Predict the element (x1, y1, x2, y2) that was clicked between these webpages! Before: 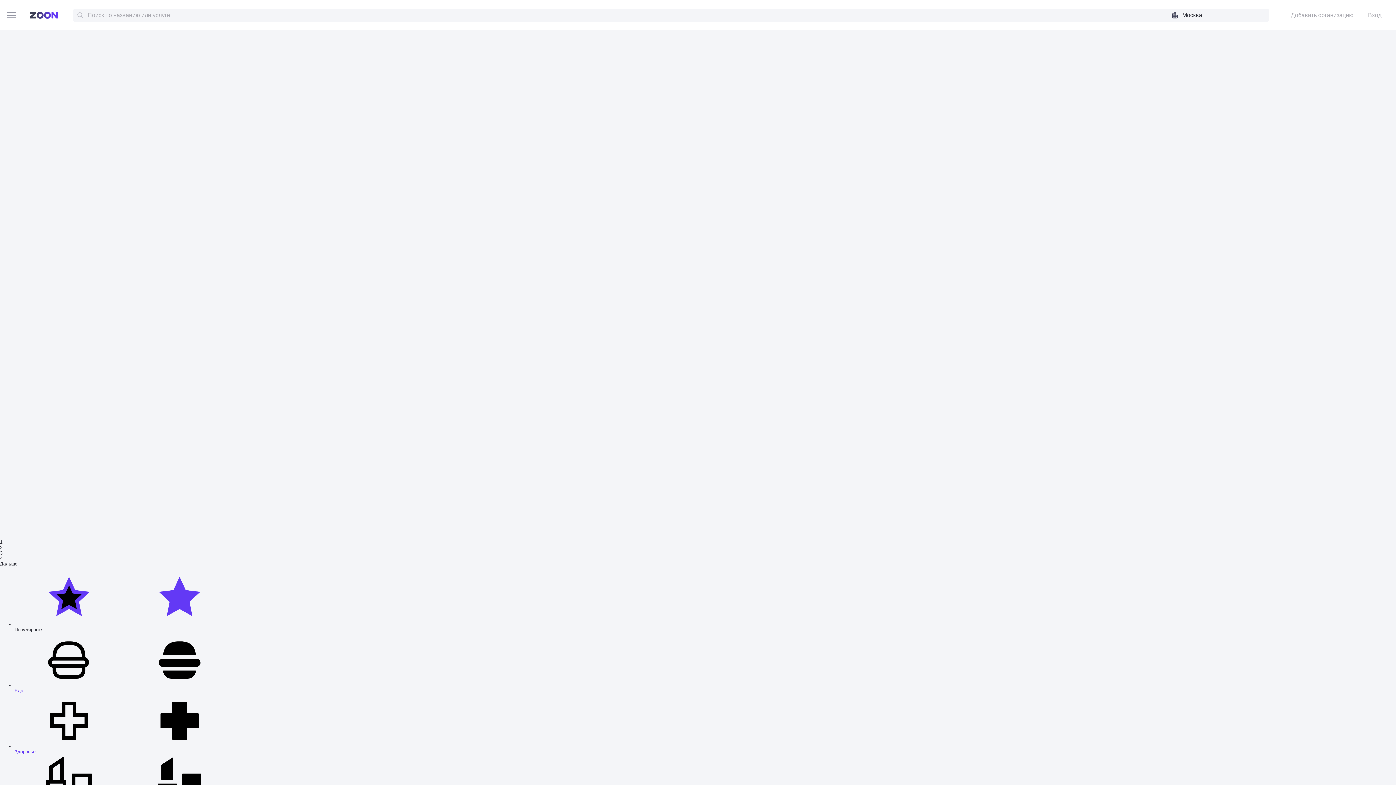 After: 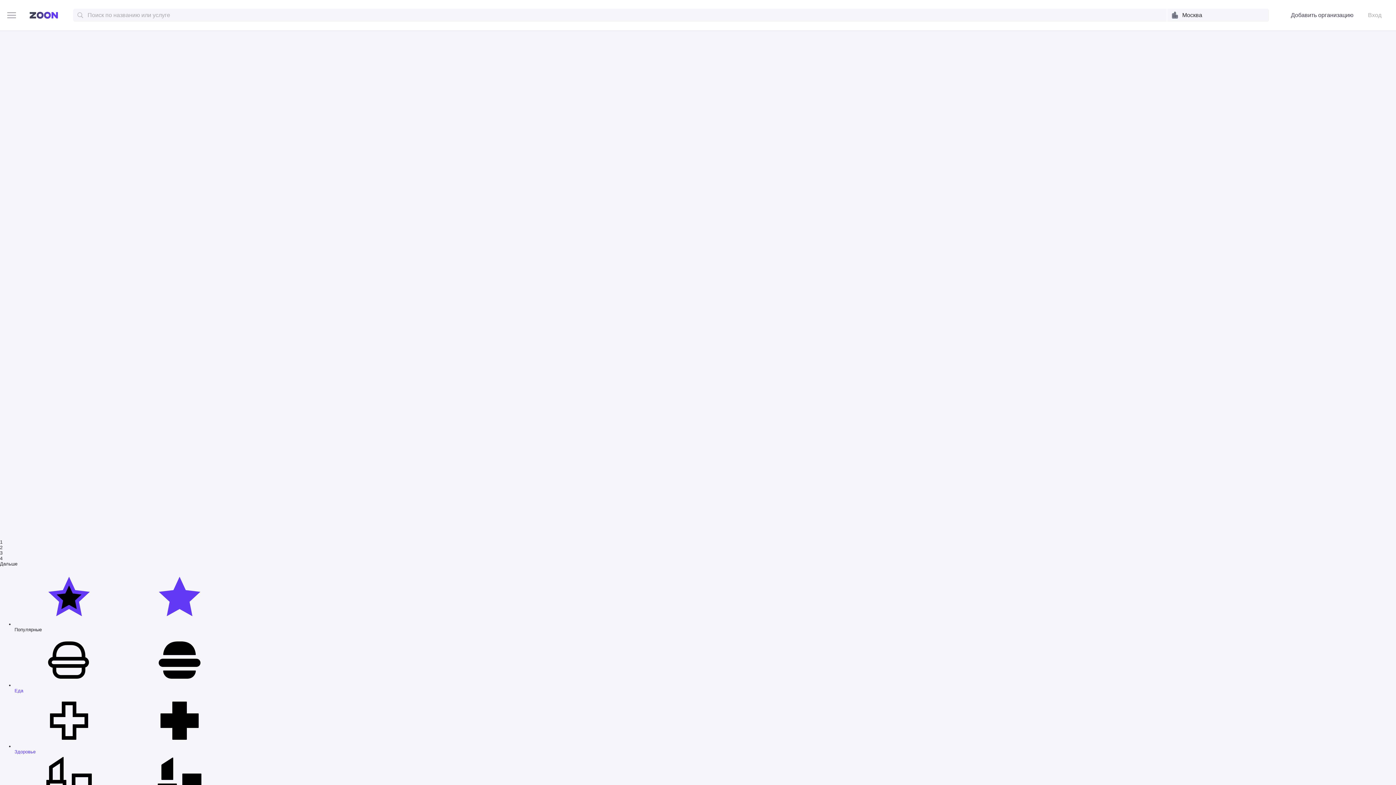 Action: label: Добавить организацию bbox: (1285, 10, 1353, 19)